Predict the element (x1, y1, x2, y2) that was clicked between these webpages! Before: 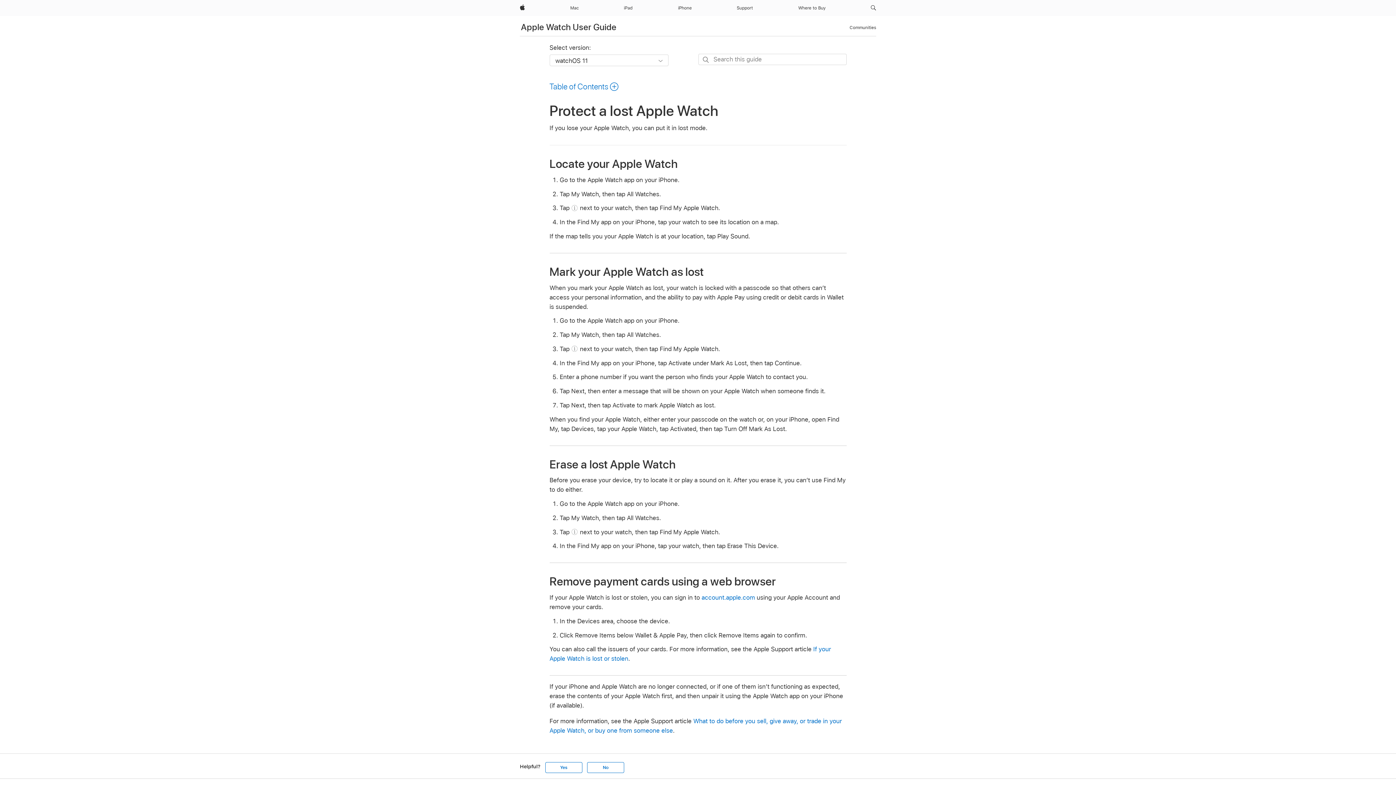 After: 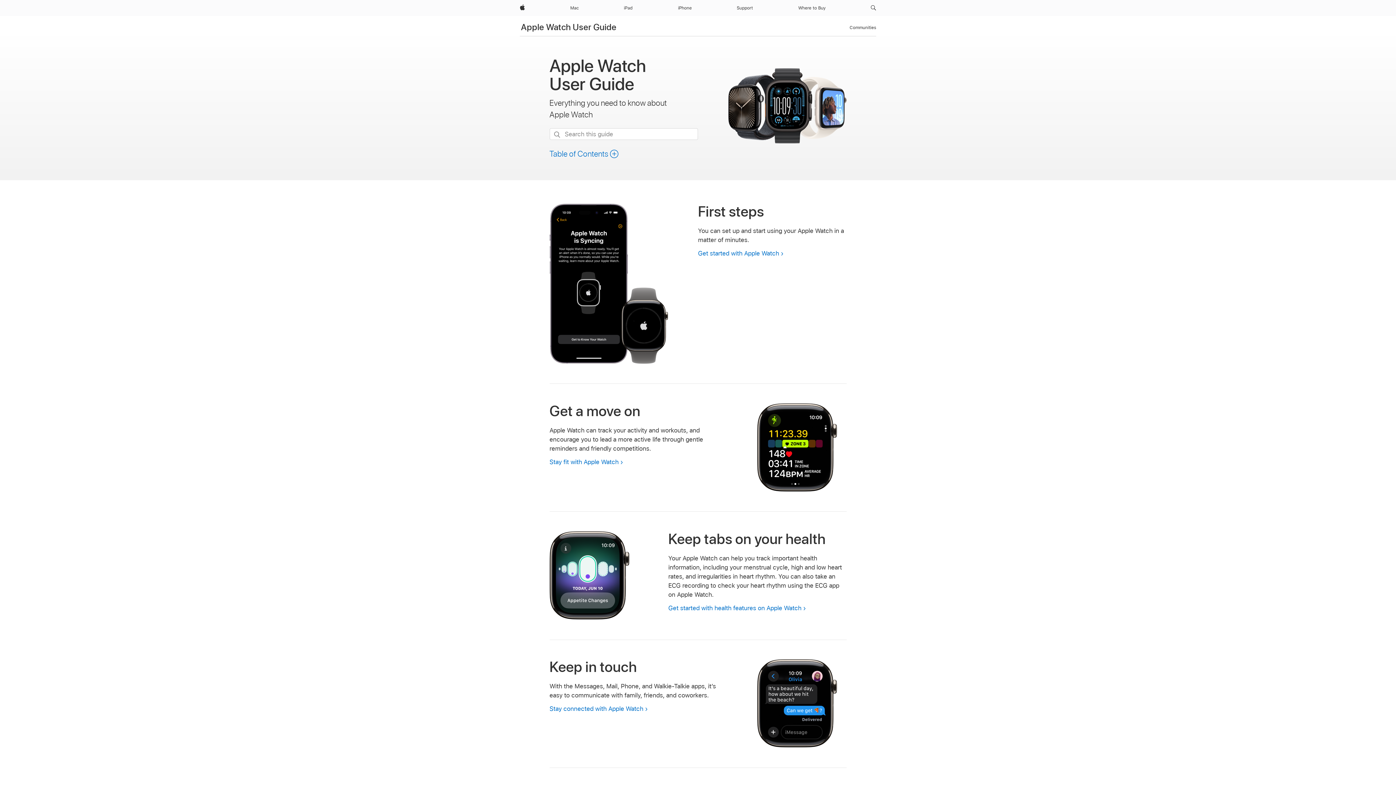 Action: label: Apple Watch User Guide bbox: (521, 21, 616, 32)